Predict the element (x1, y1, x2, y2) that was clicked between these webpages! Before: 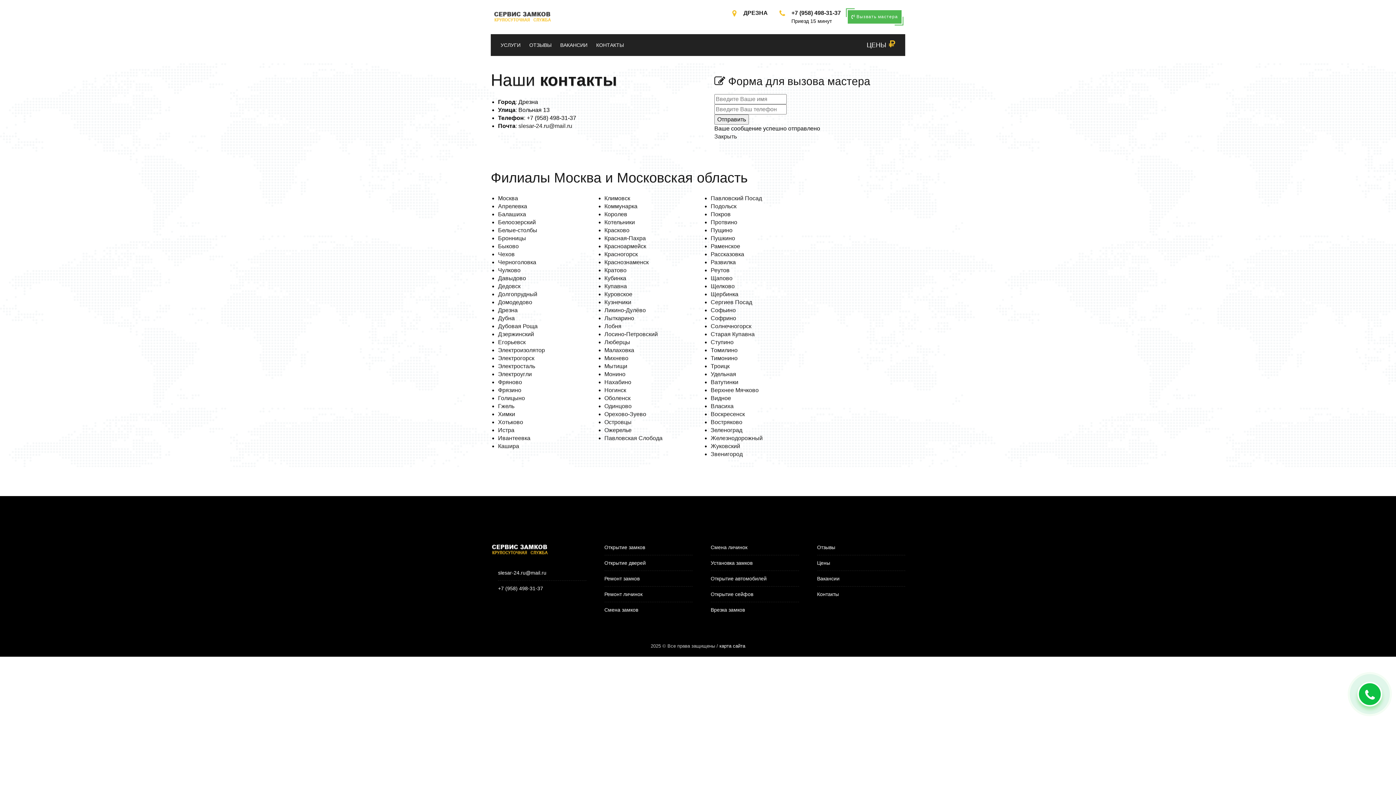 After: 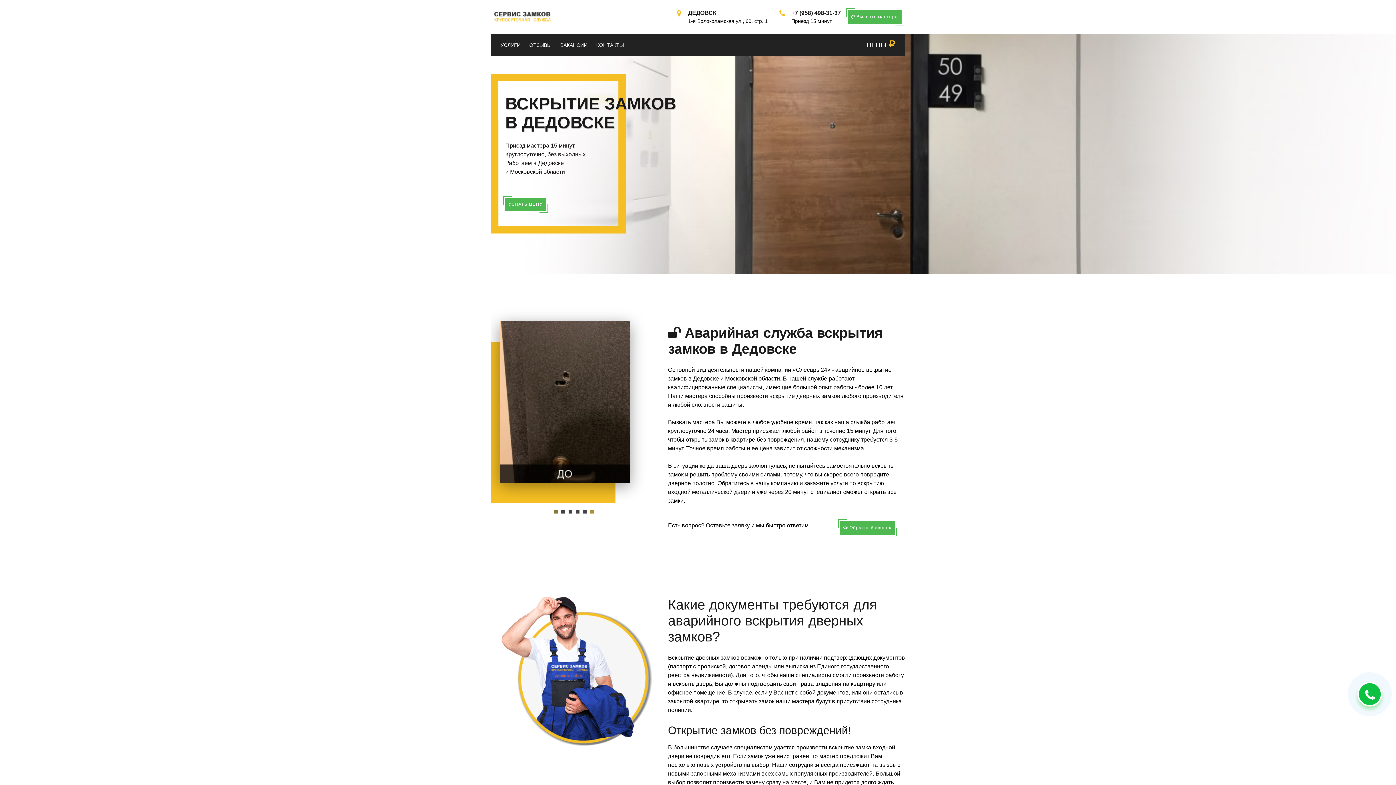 Action: label: Дедовск bbox: (498, 283, 520, 289)